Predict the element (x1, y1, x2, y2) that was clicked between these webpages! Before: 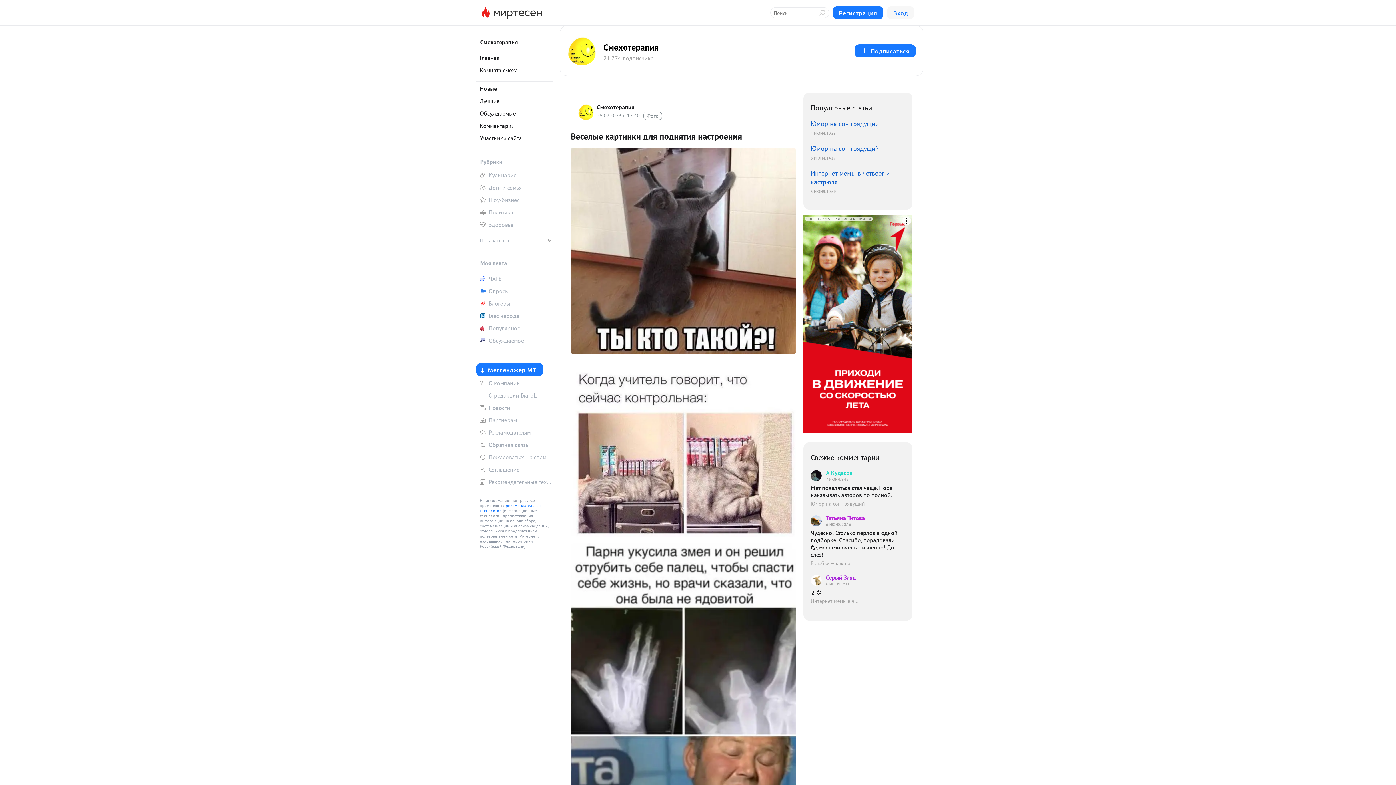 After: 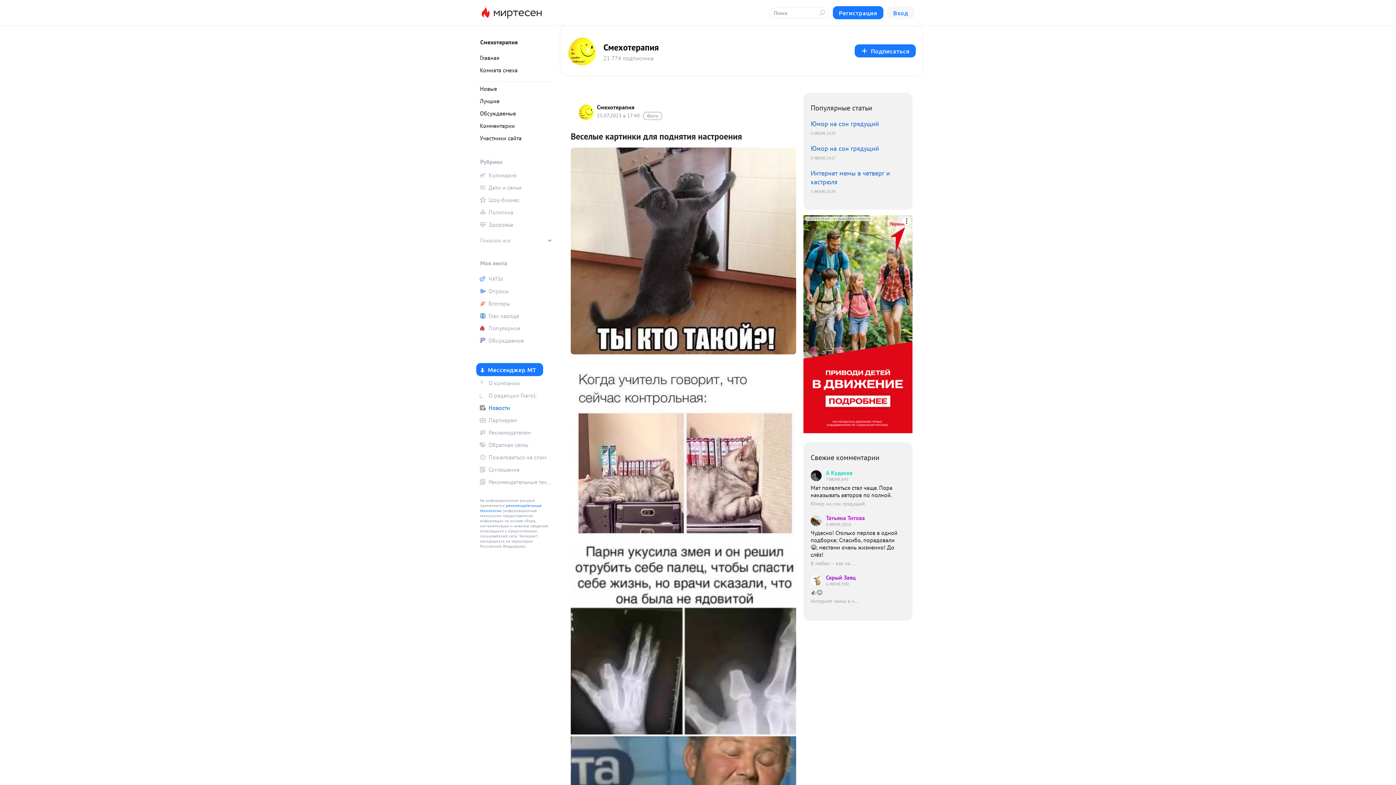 Action: label: Новости bbox: (476, 402, 552, 413)